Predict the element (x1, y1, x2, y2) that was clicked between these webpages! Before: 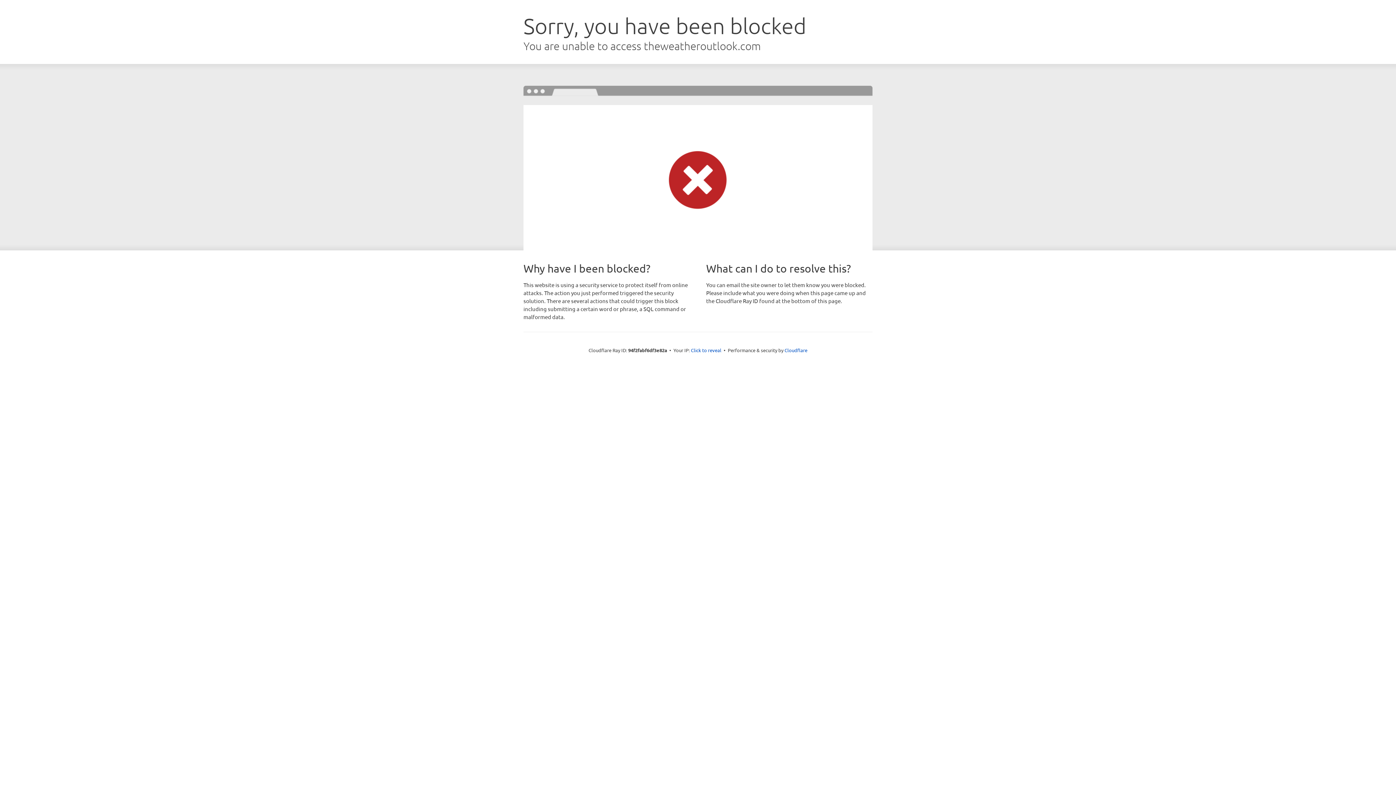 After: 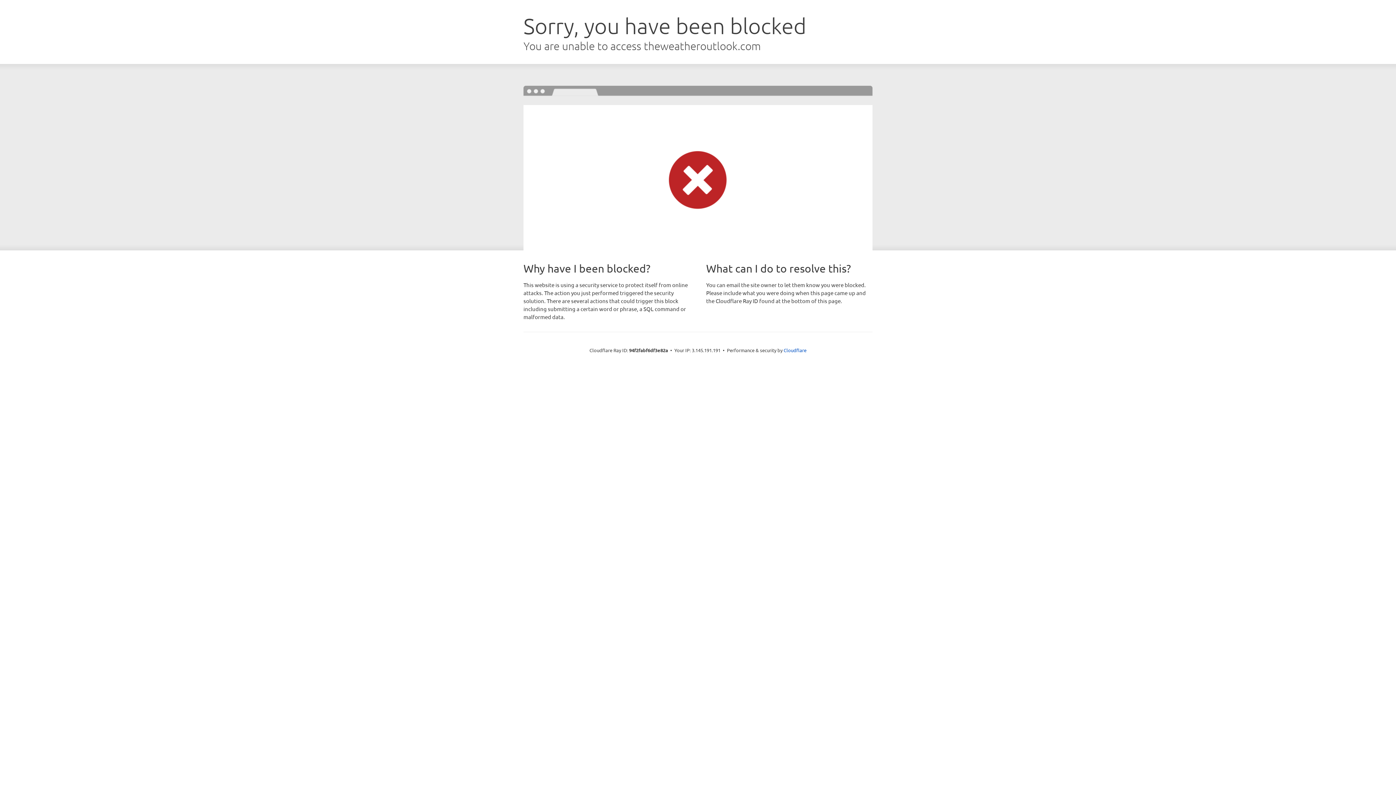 Action: bbox: (691, 346, 721, 353) label: Click to reveal